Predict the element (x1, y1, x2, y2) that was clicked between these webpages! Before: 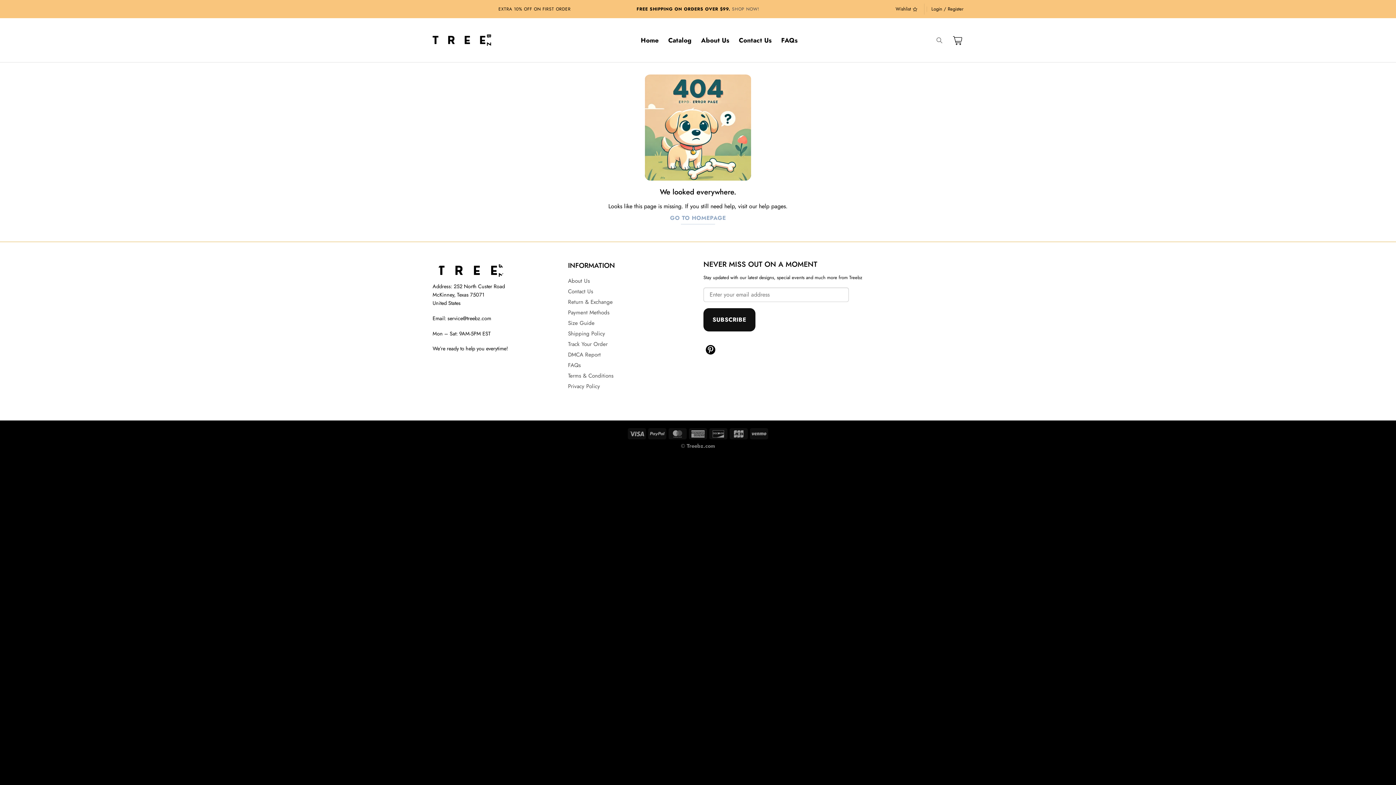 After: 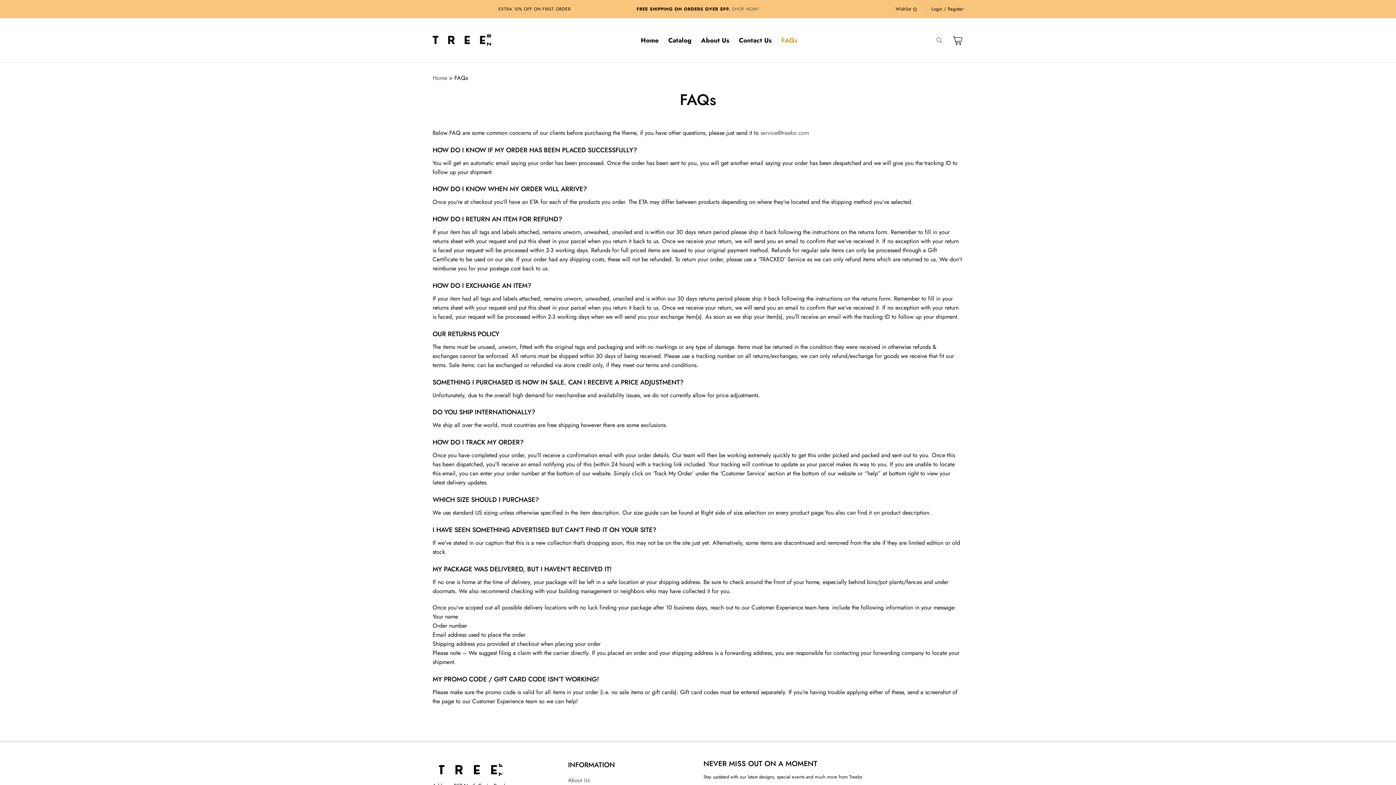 Action: label: FAQs bbox: (568, 361, 580, 369)